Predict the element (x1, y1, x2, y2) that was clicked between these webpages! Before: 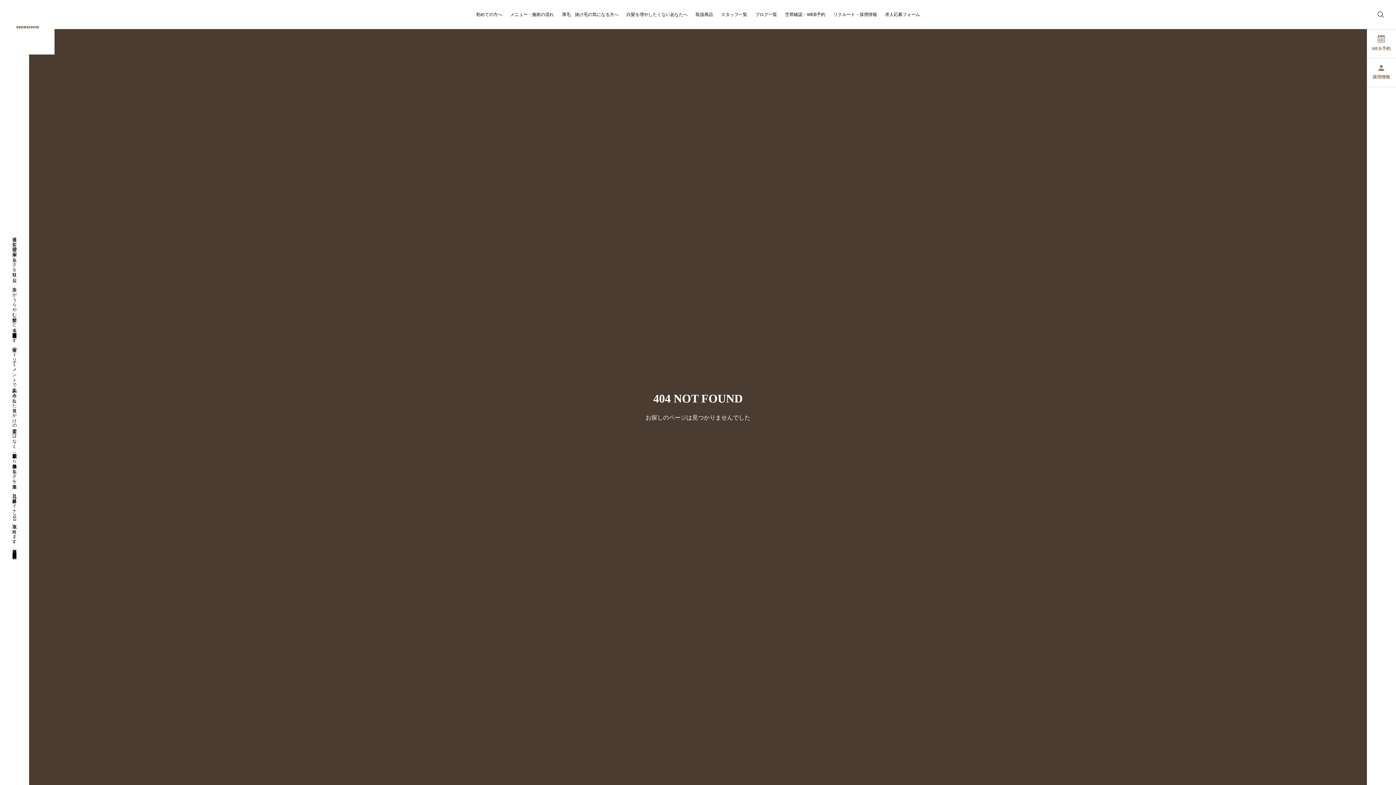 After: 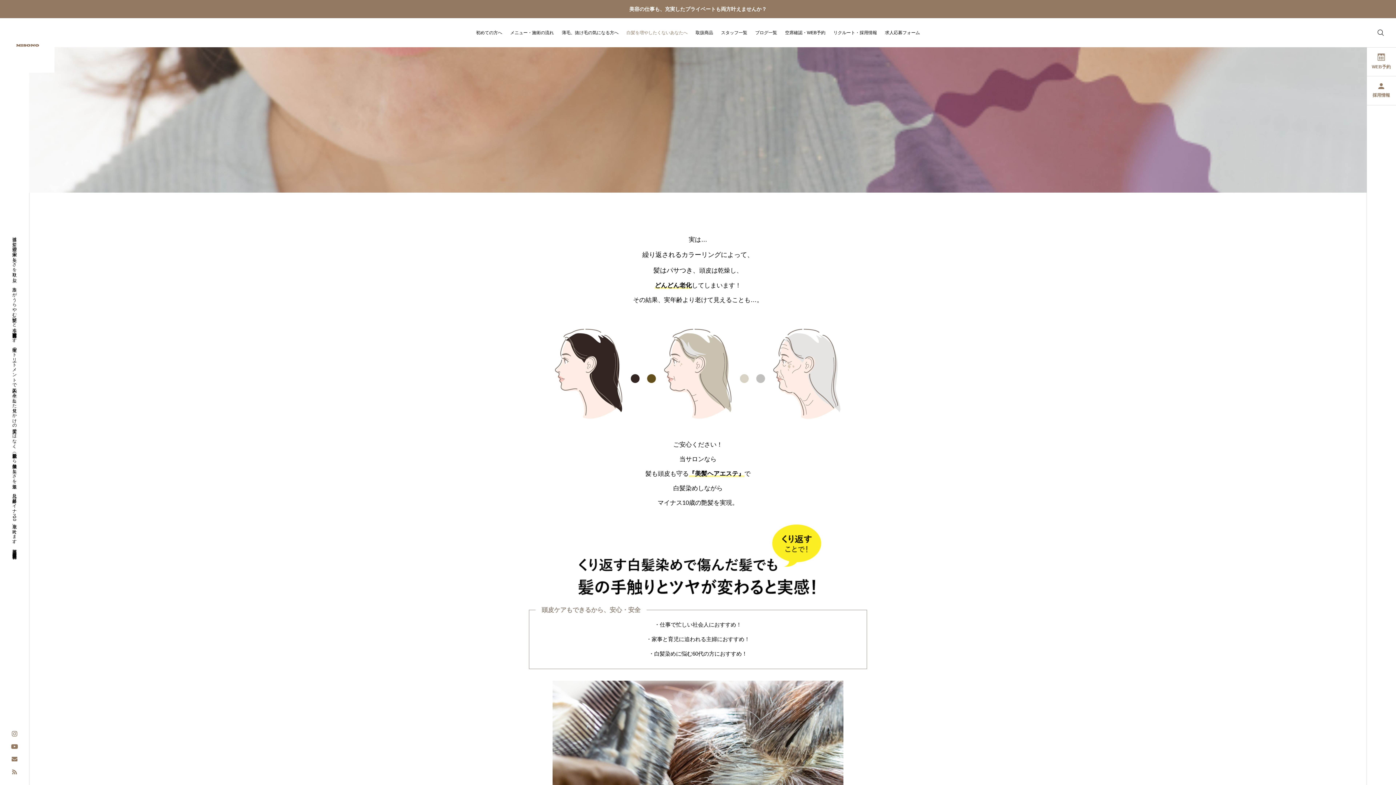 Action: label: 白髪を増やしたくないあなたへ bbox: (622, 0, 691, 29)